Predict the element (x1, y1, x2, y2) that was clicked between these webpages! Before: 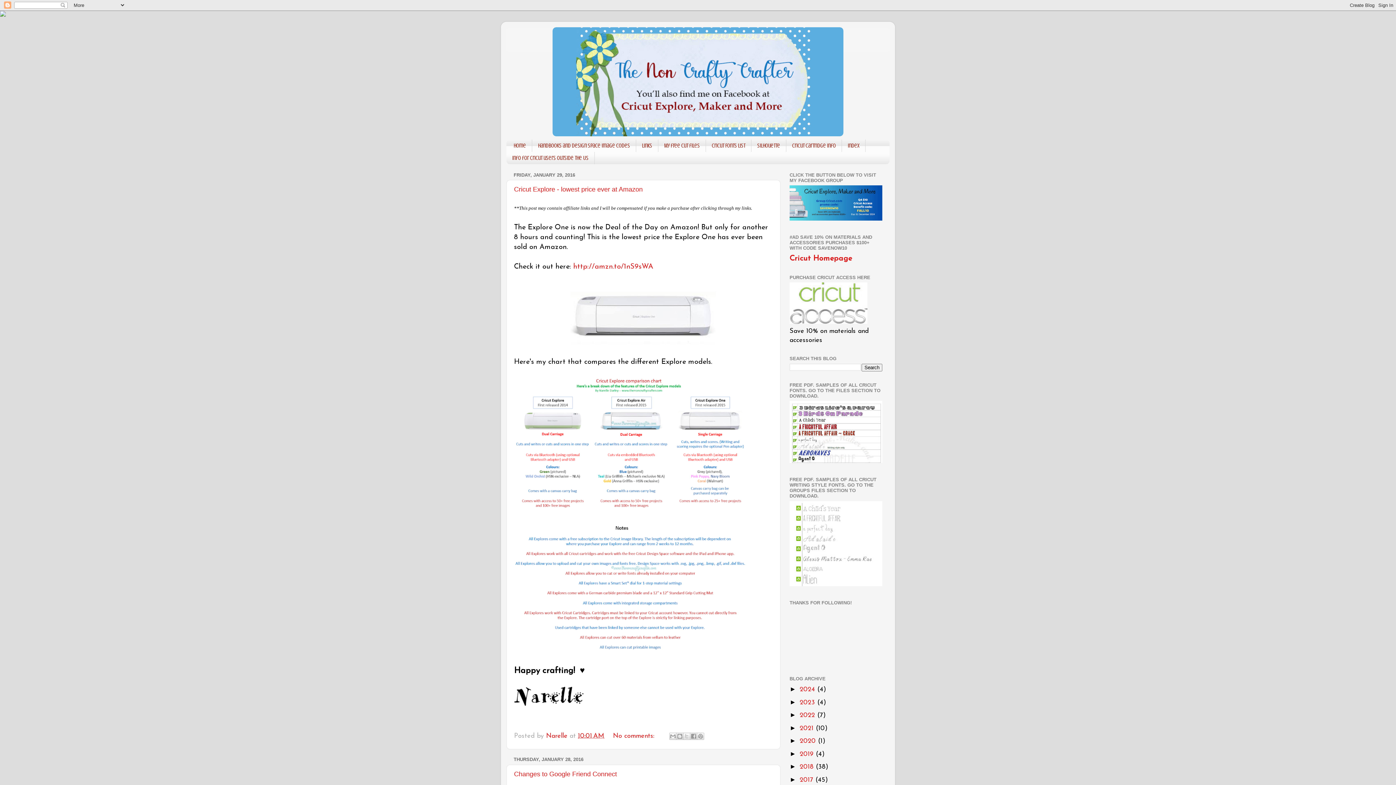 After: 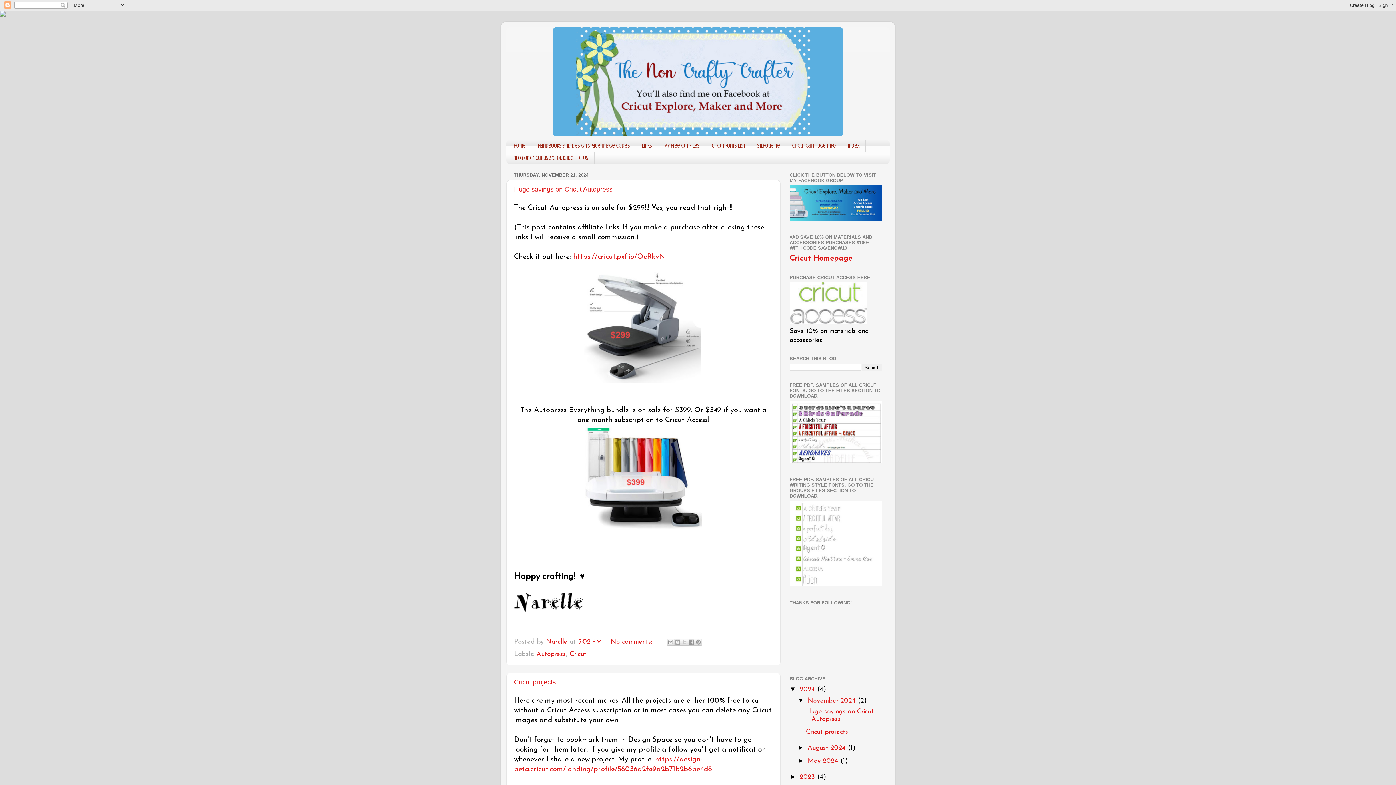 Action: bbox: (552, 27, 843, 136)